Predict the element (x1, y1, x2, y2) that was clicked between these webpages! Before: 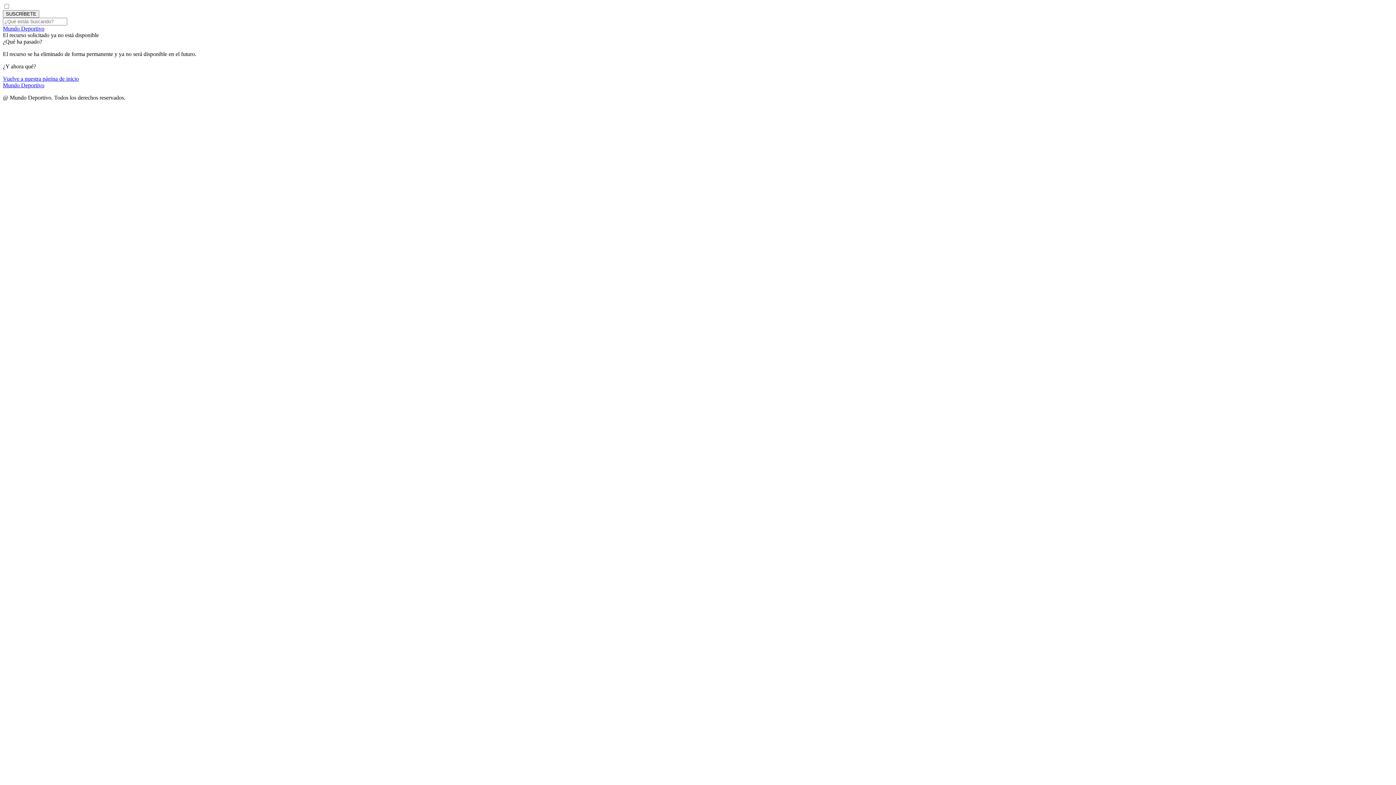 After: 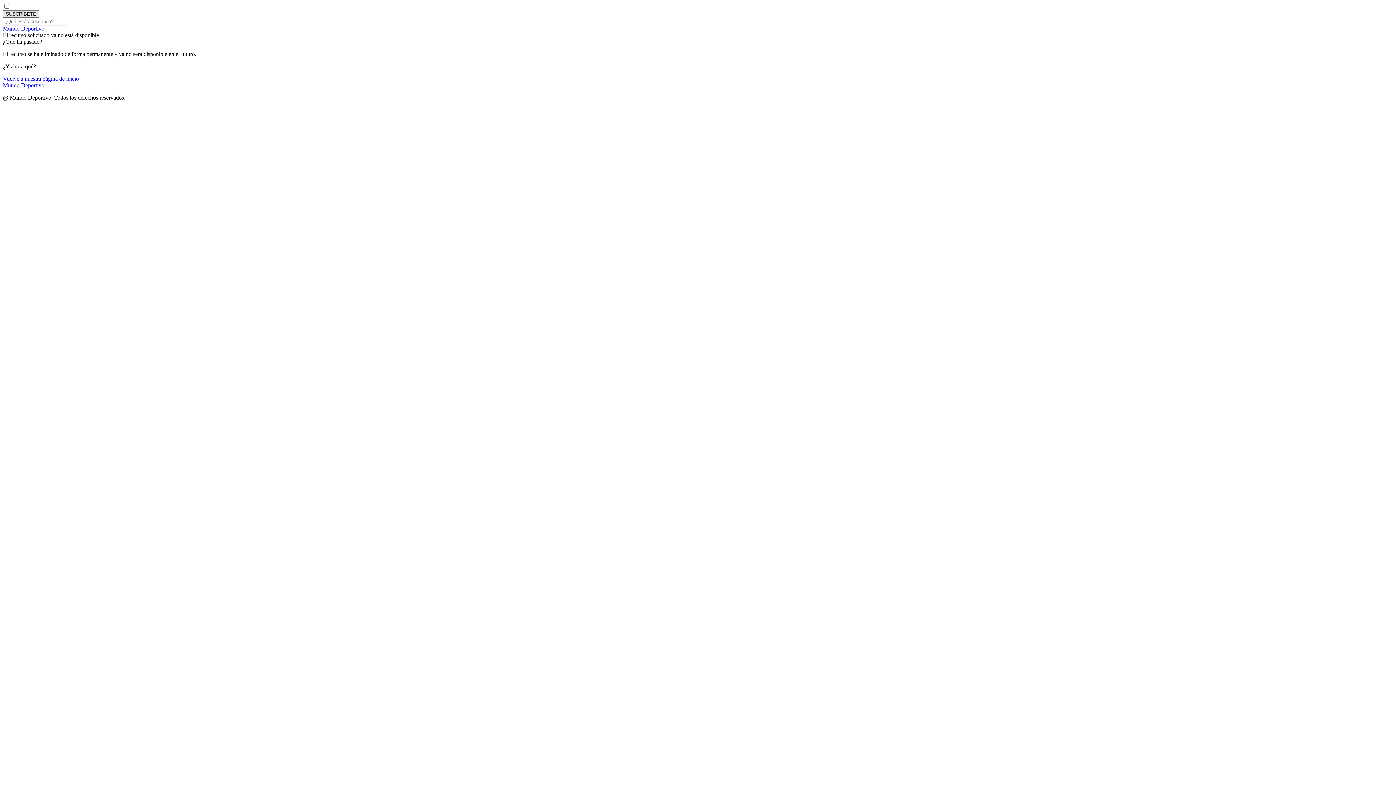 Action: bbox: (2, 10, 39, 17) label: SUSCRÍBETE